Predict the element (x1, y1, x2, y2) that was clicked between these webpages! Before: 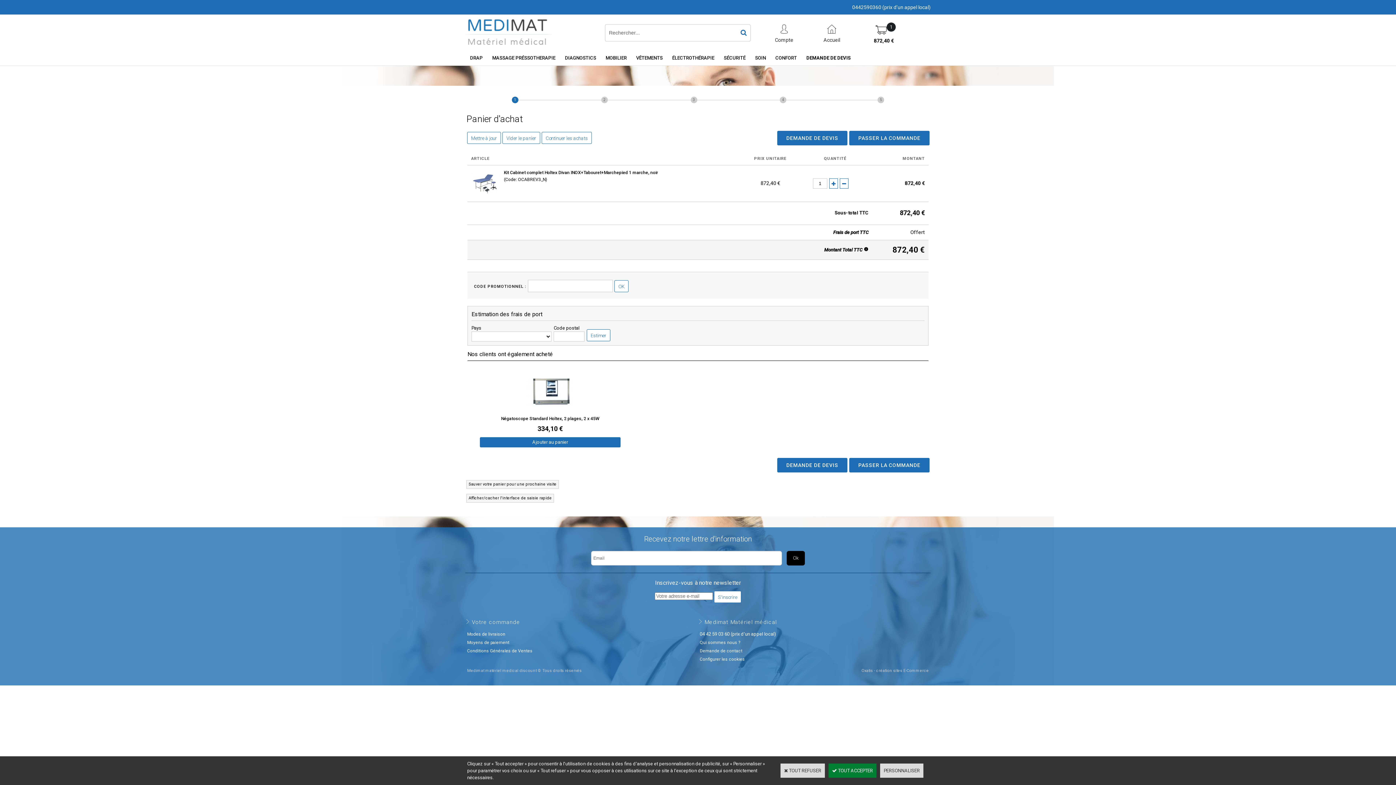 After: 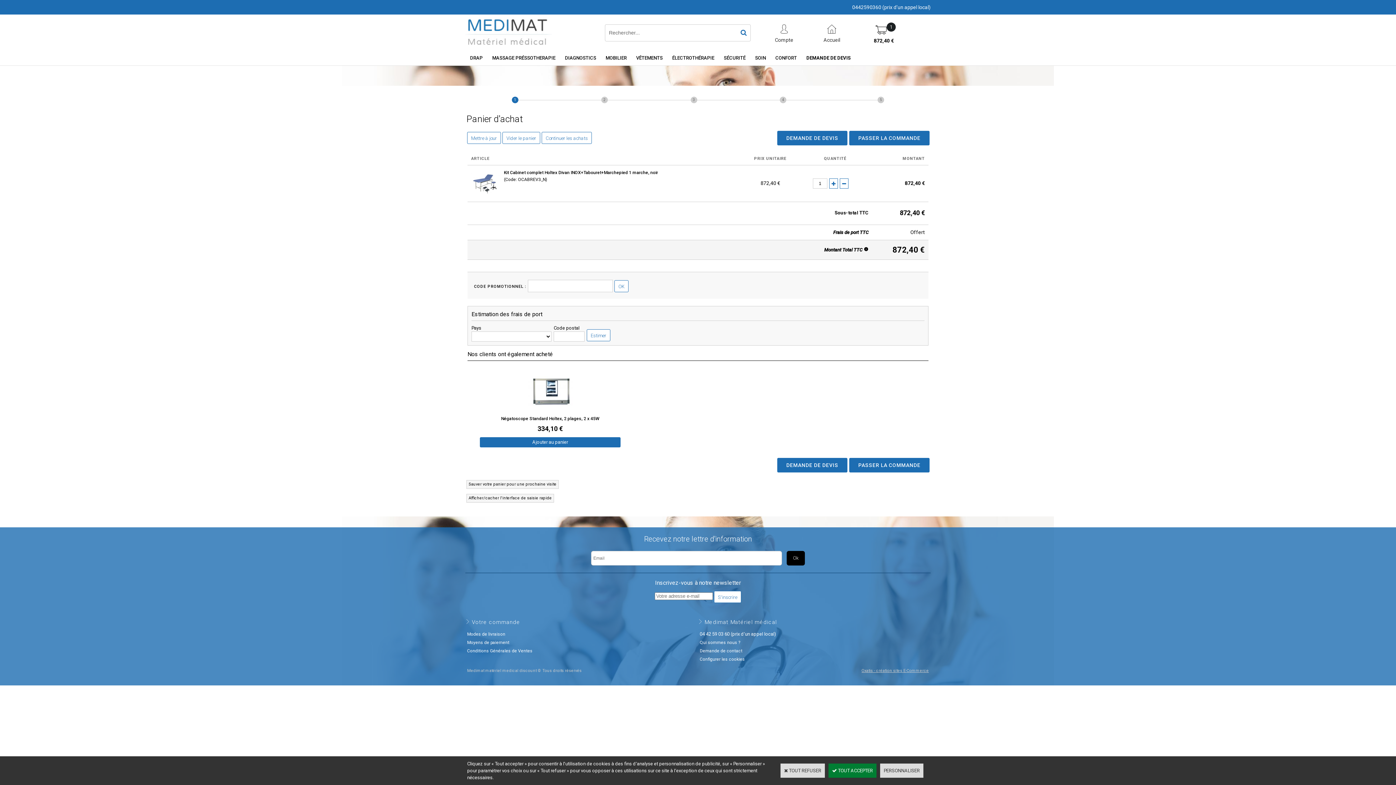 Action: label: Oxatis - création sites E-Commerce bbox: (860, 666, 930, 675)